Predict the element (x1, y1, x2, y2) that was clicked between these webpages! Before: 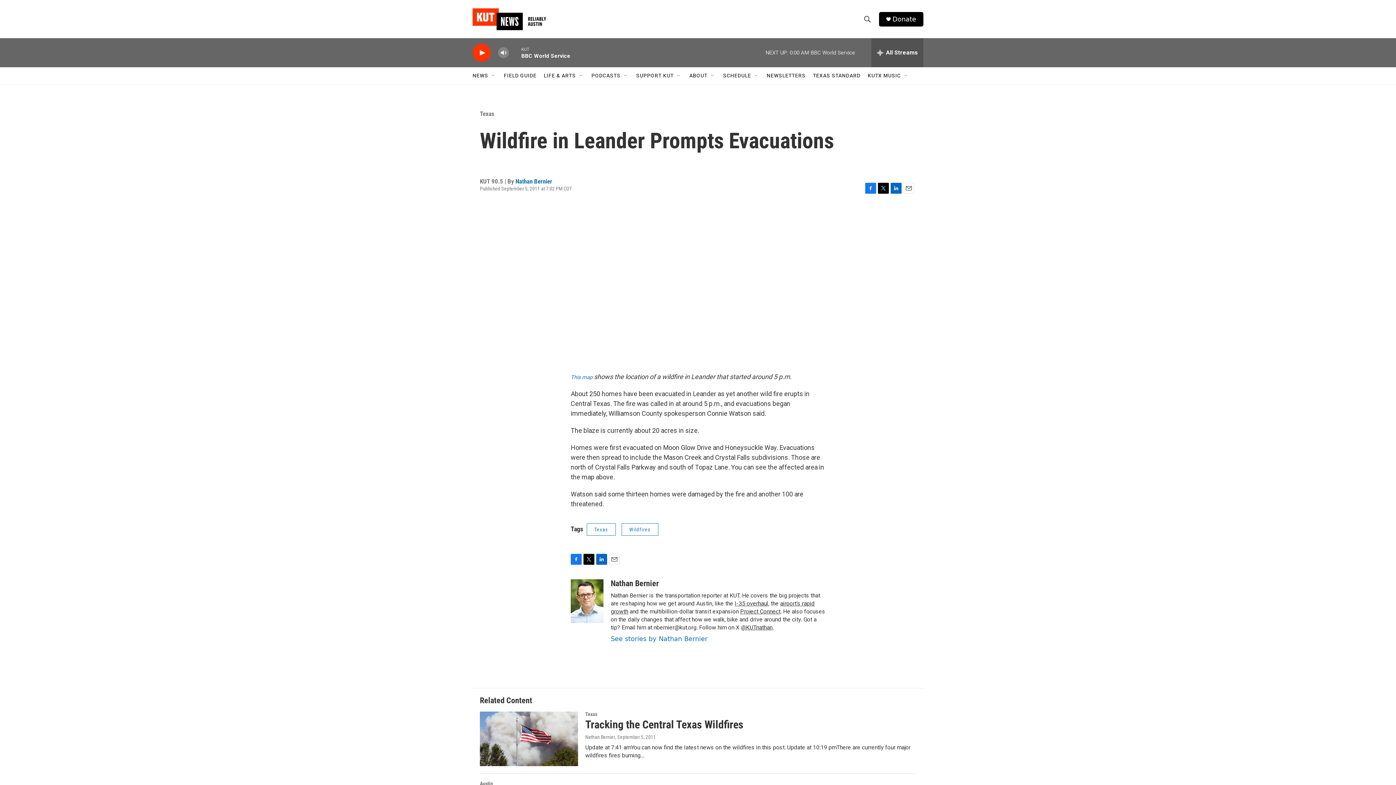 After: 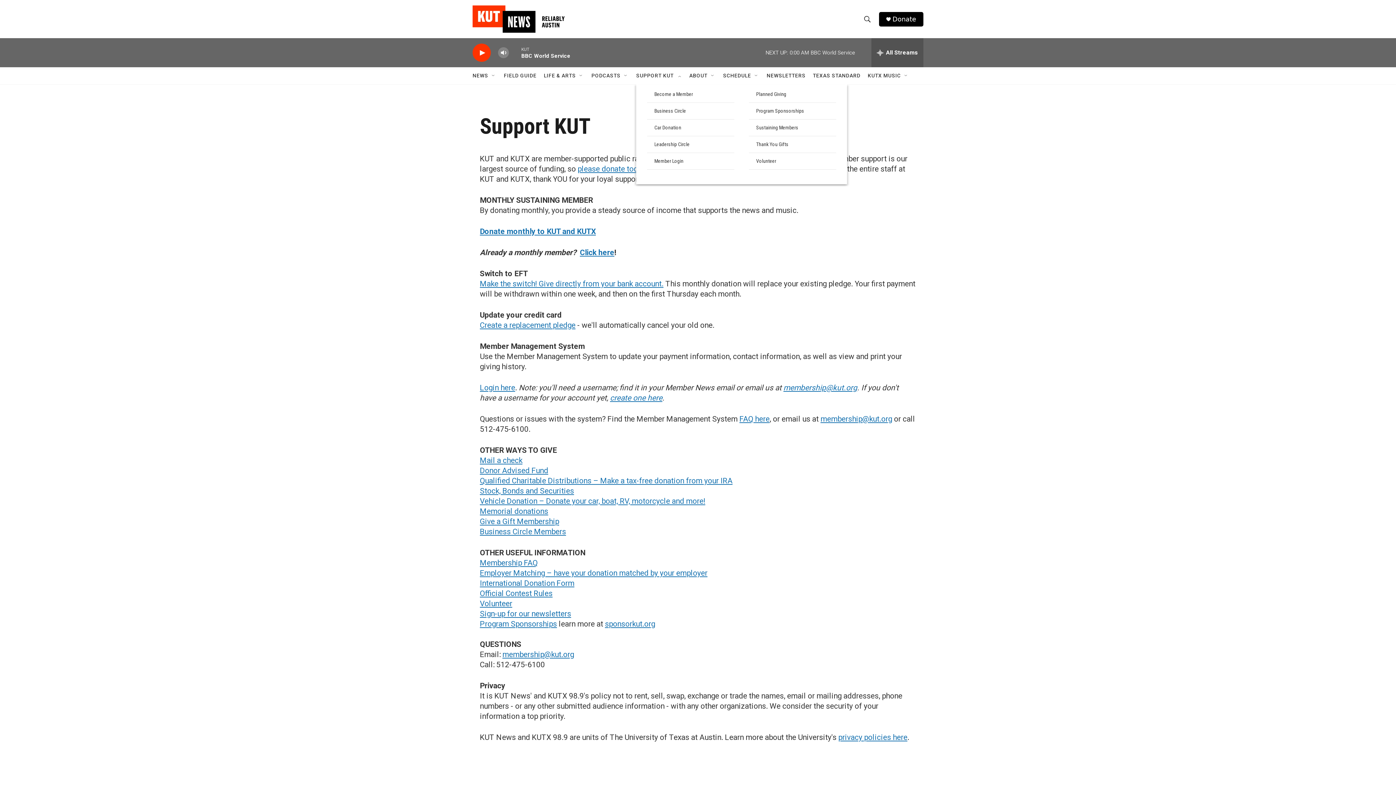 Action: label: SUPPORT KUT bbox: (636, 67, 673, 84)